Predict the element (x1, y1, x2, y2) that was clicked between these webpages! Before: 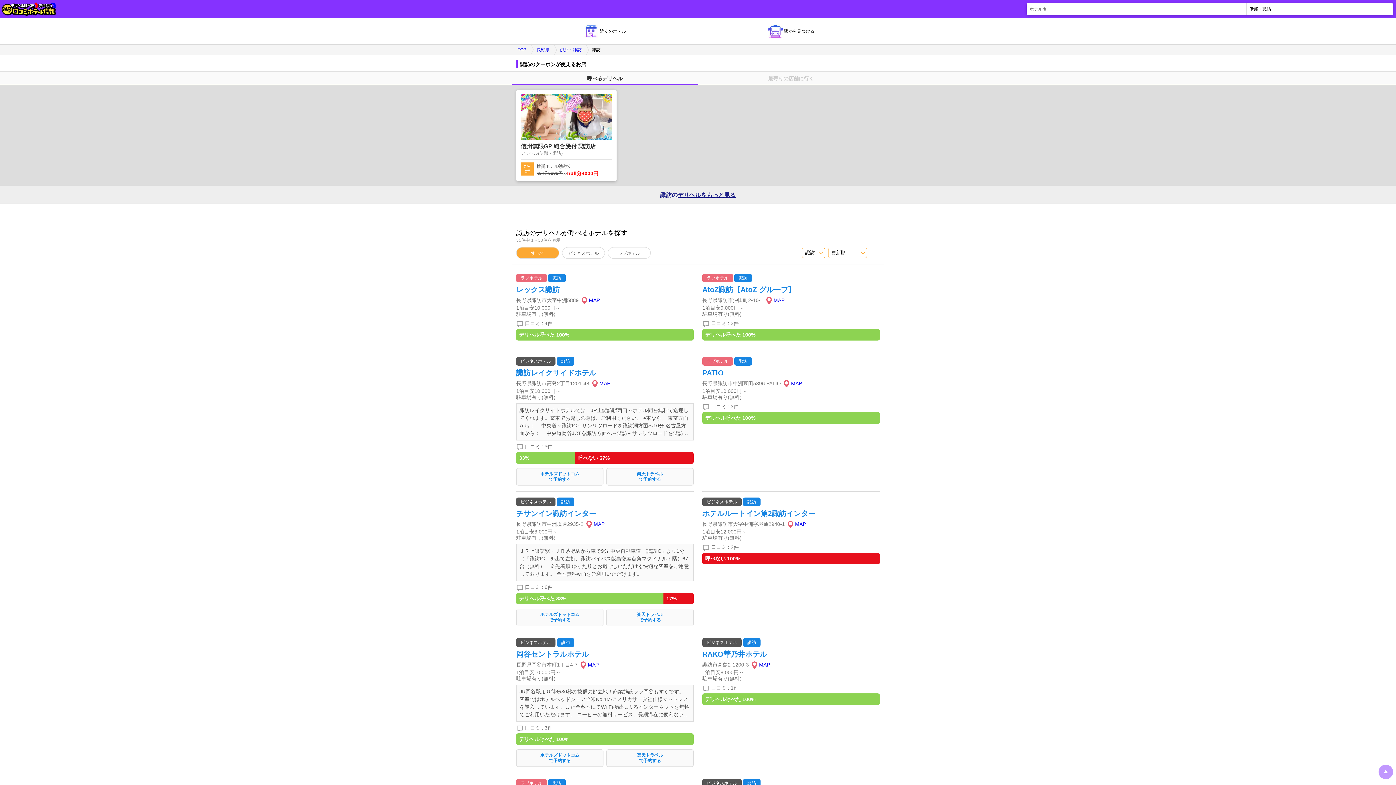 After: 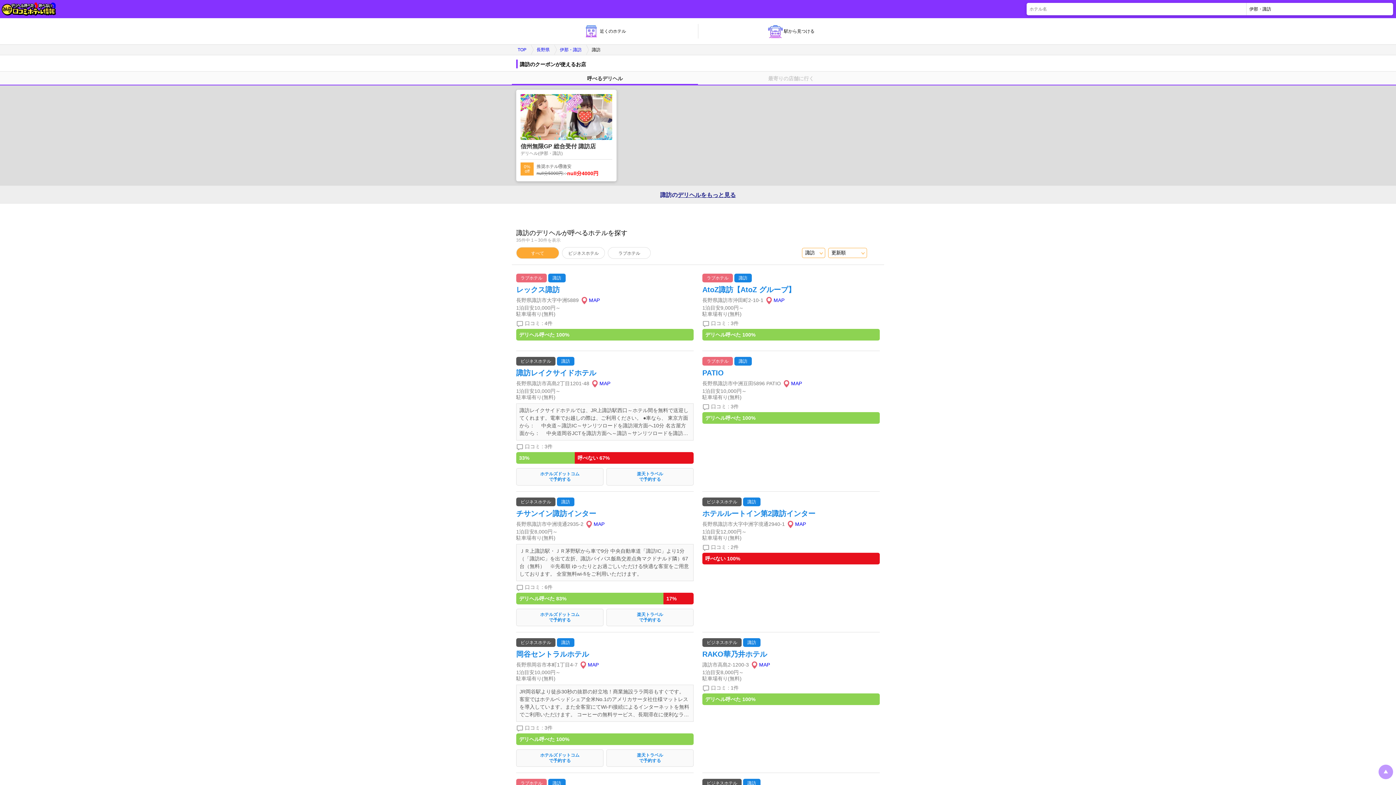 Action: bbox: (557, 357, 574, 365) label: 諏訪